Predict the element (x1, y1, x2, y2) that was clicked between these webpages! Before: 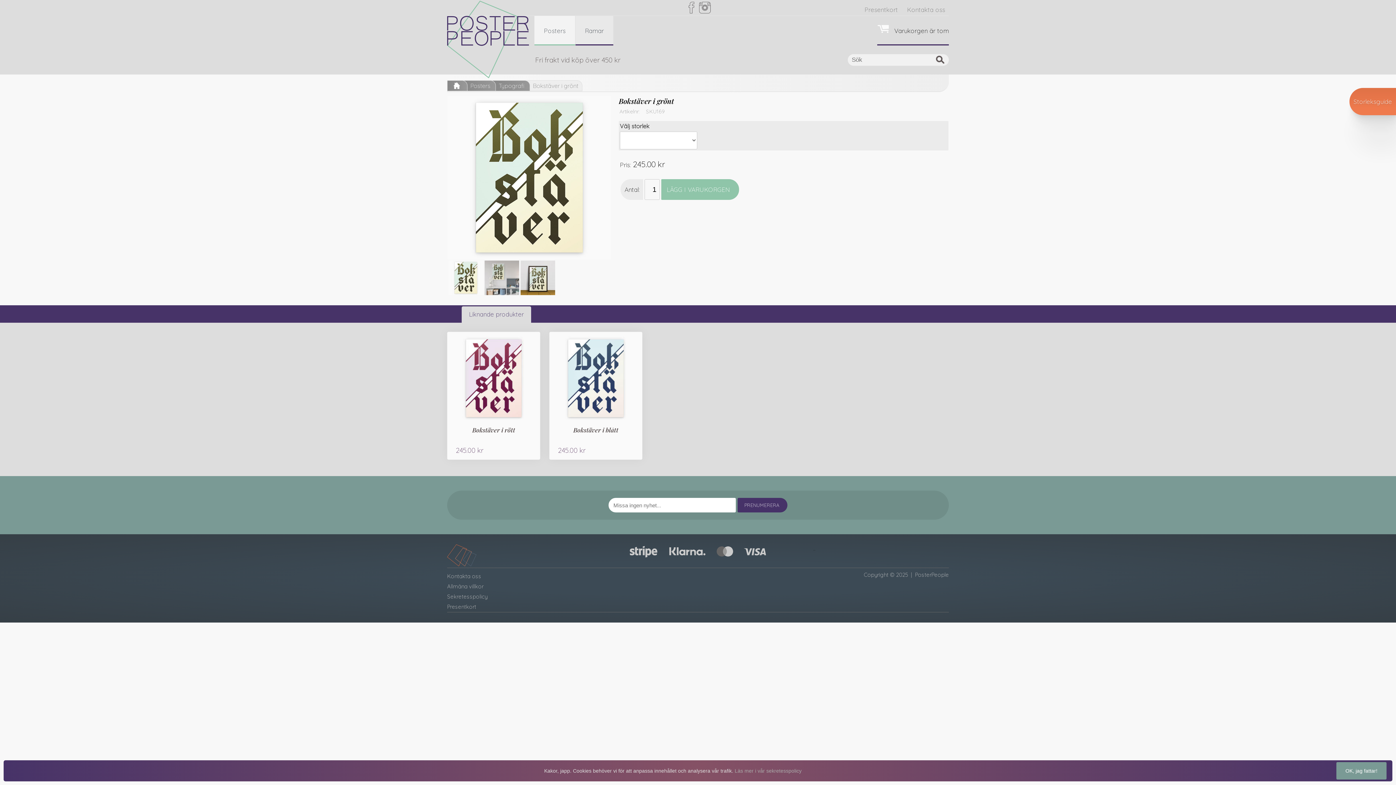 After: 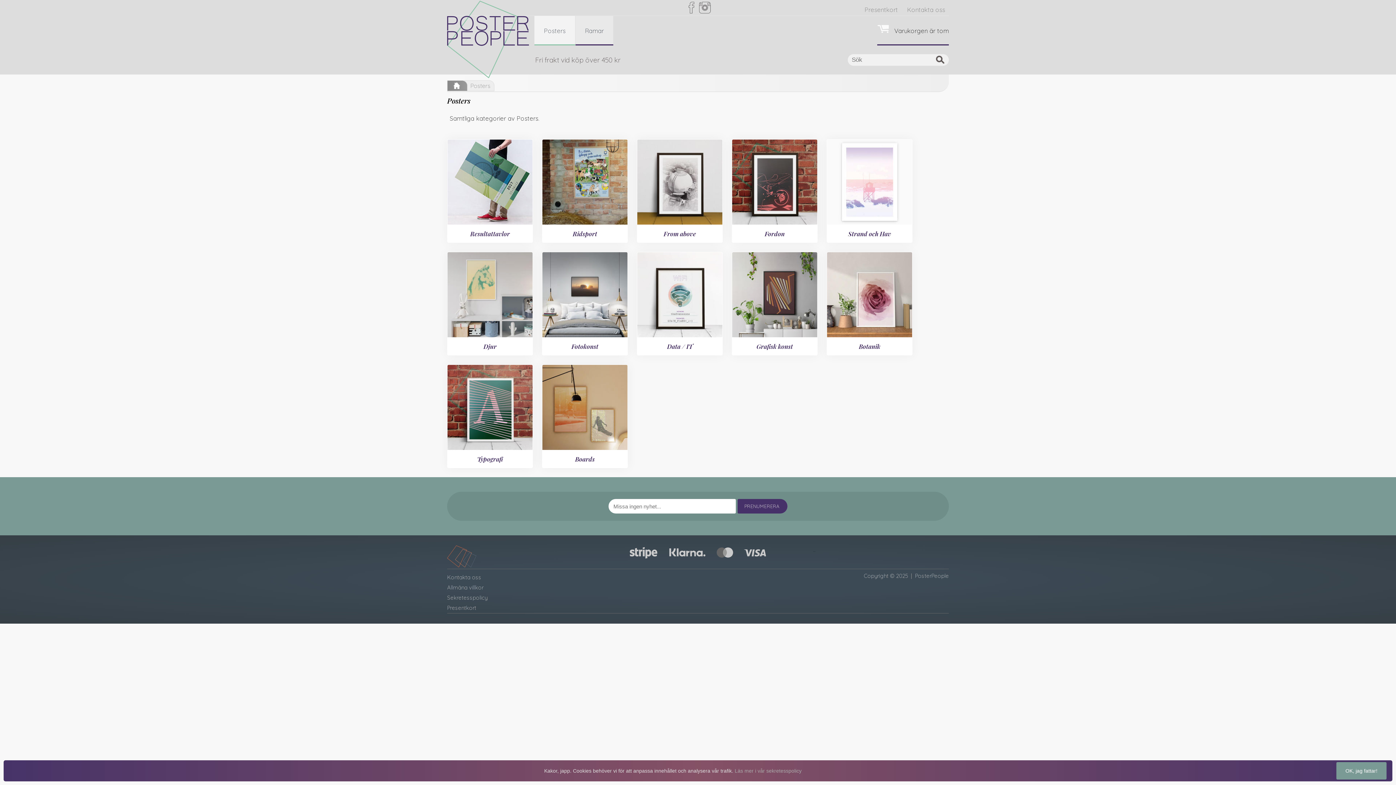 Action: bbox: (464, 80, 496, 91) label: Posters 